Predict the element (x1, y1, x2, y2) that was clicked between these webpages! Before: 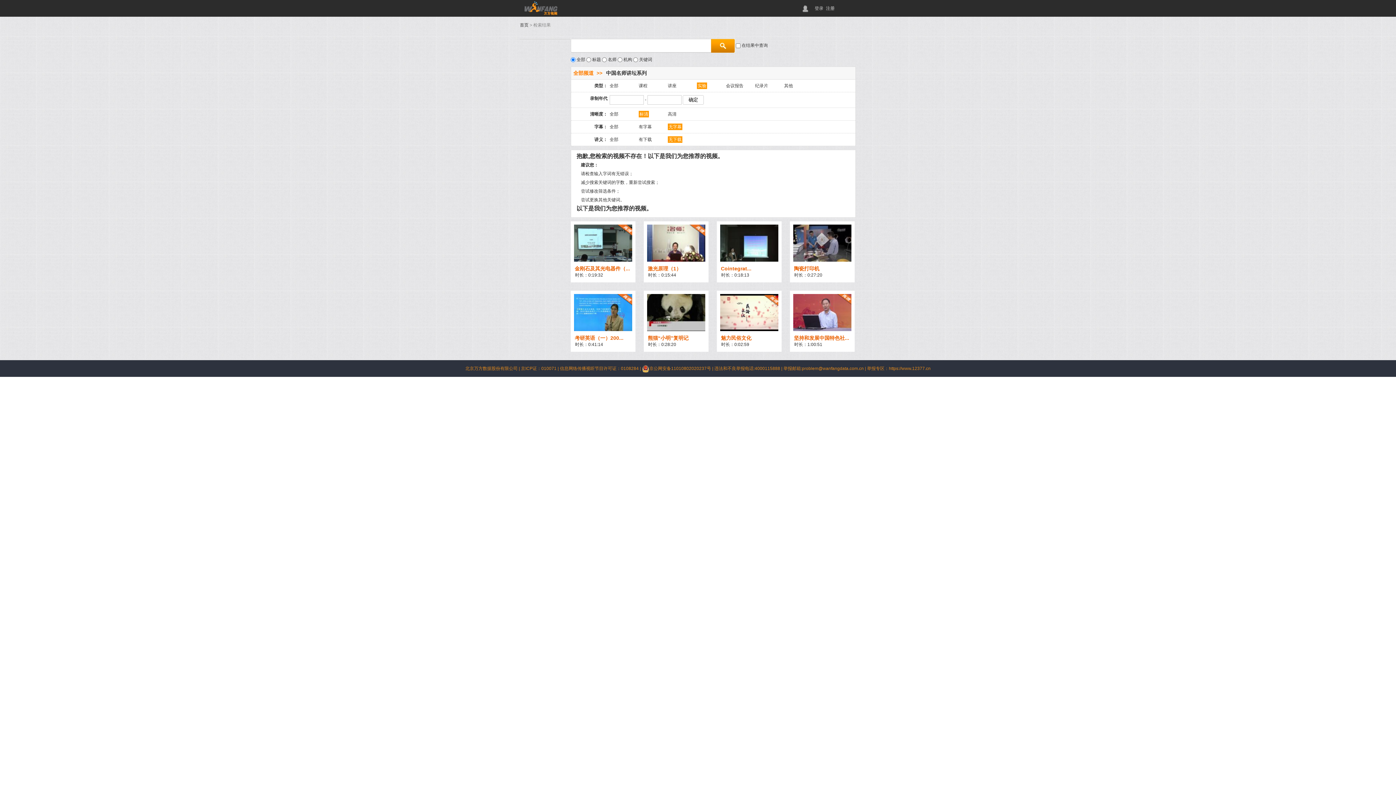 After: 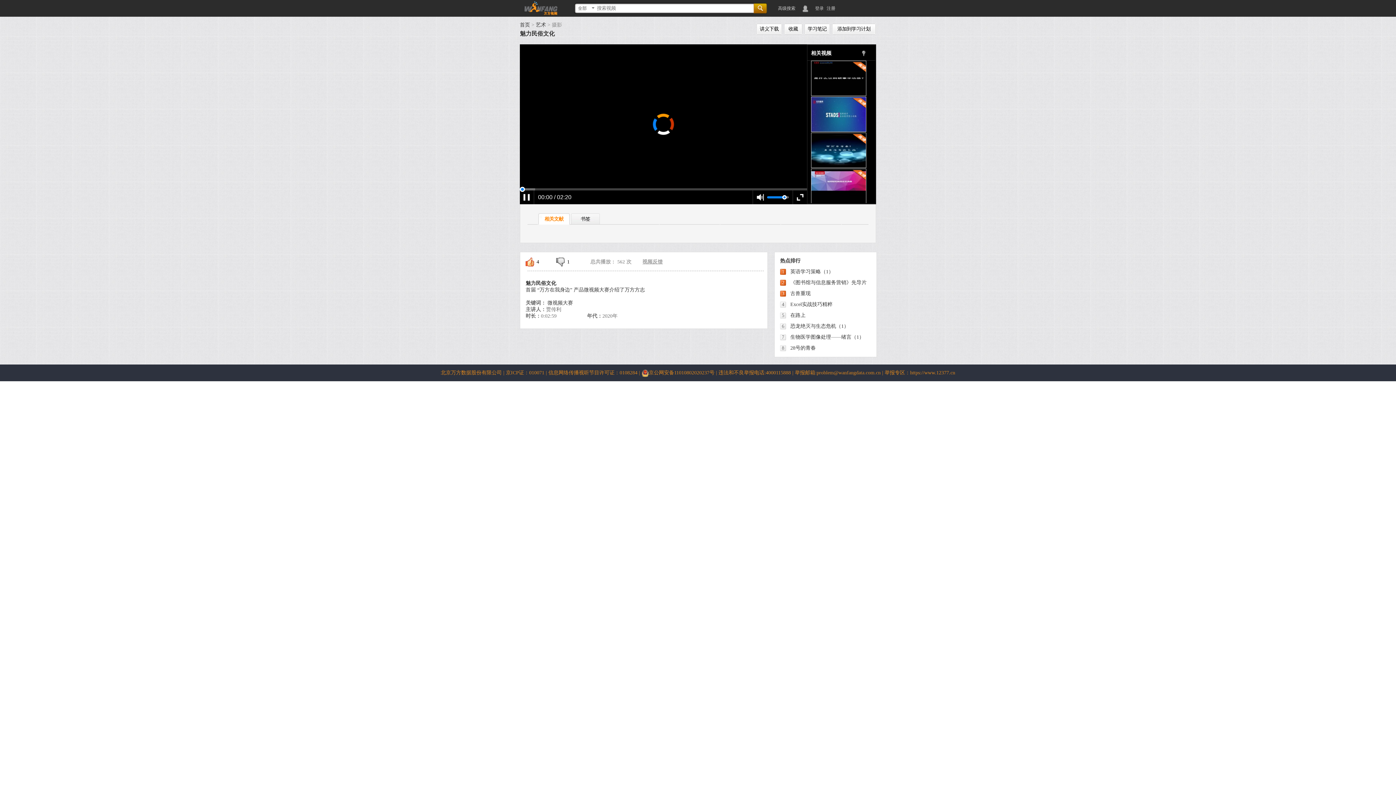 Action: bbox: (720, 309, 778, 314)